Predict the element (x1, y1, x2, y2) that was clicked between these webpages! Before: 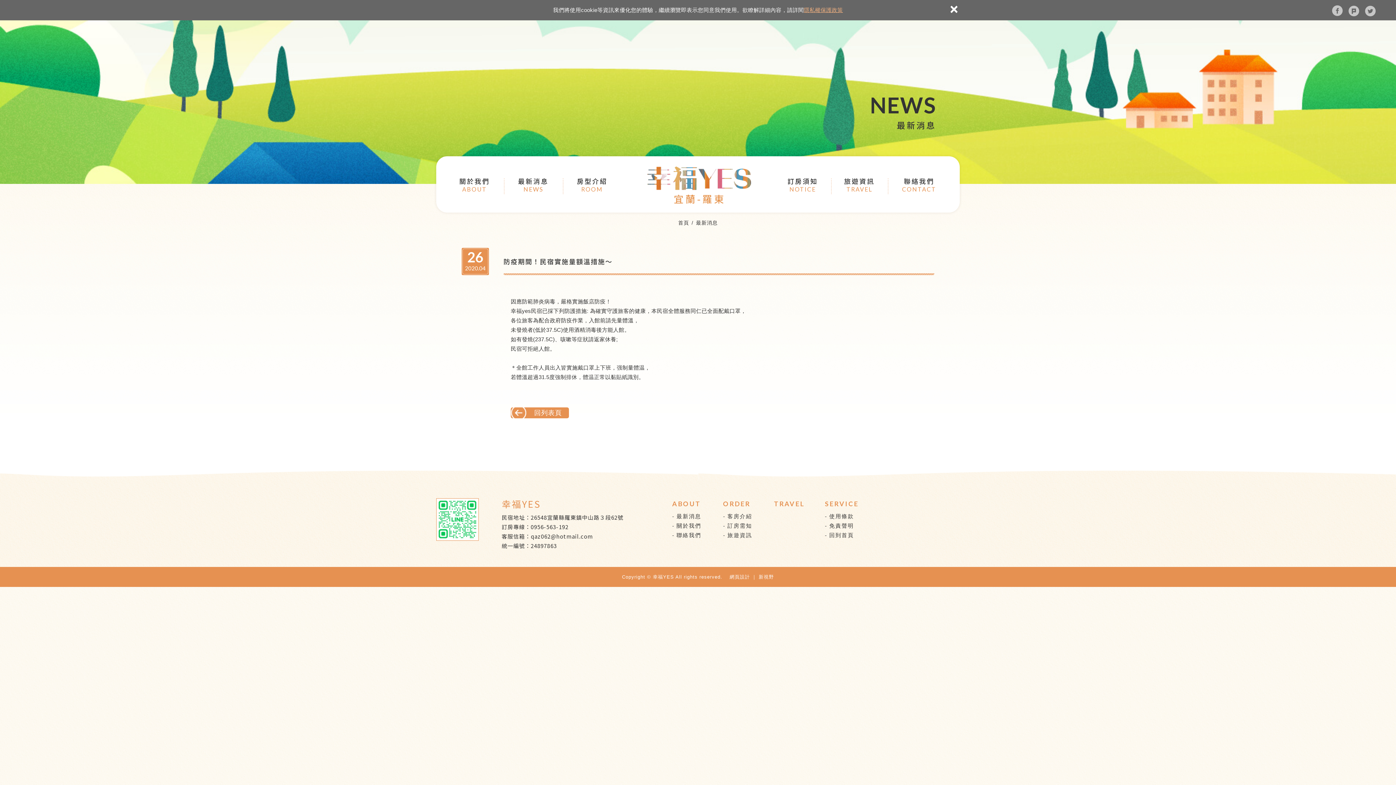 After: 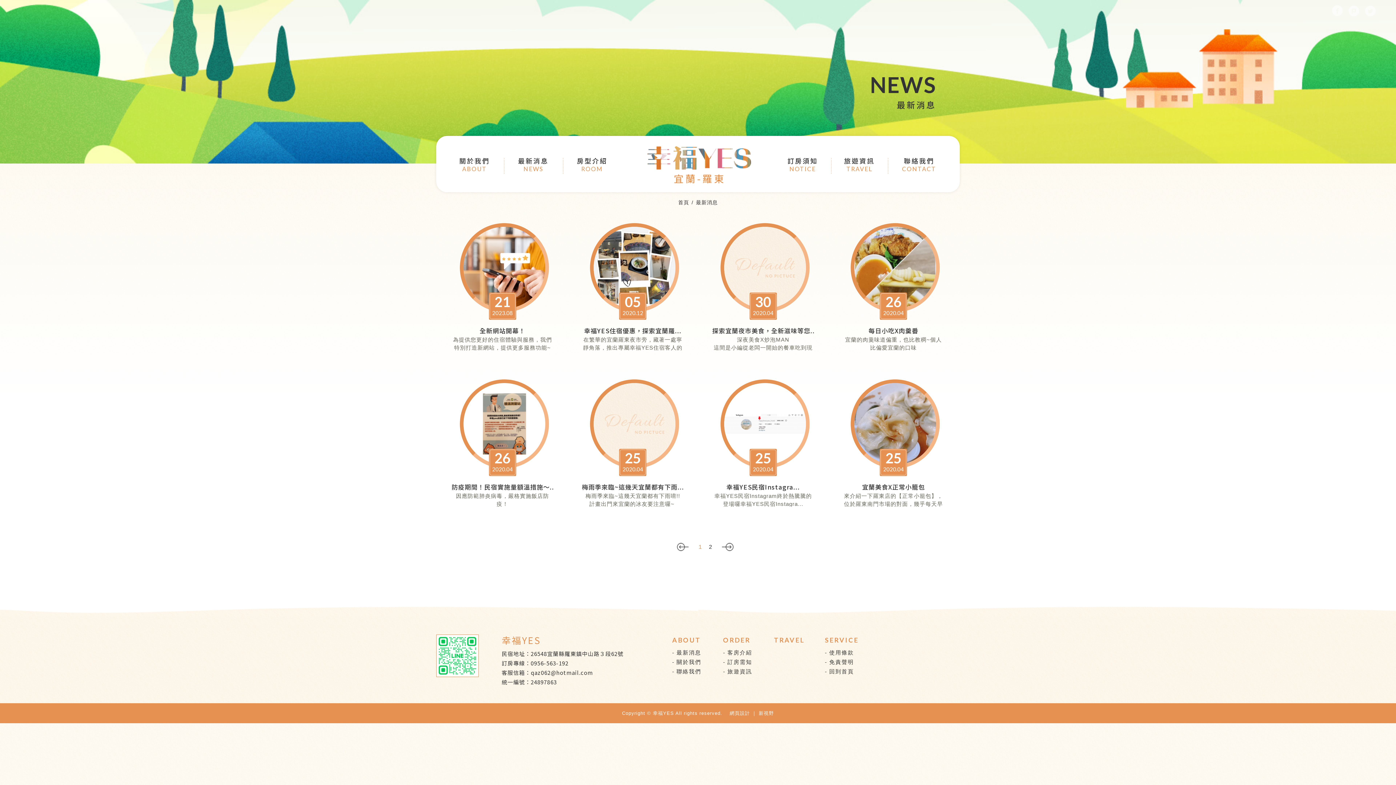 Action: bbox: (696, 220, 718, 225) label: 最新消息